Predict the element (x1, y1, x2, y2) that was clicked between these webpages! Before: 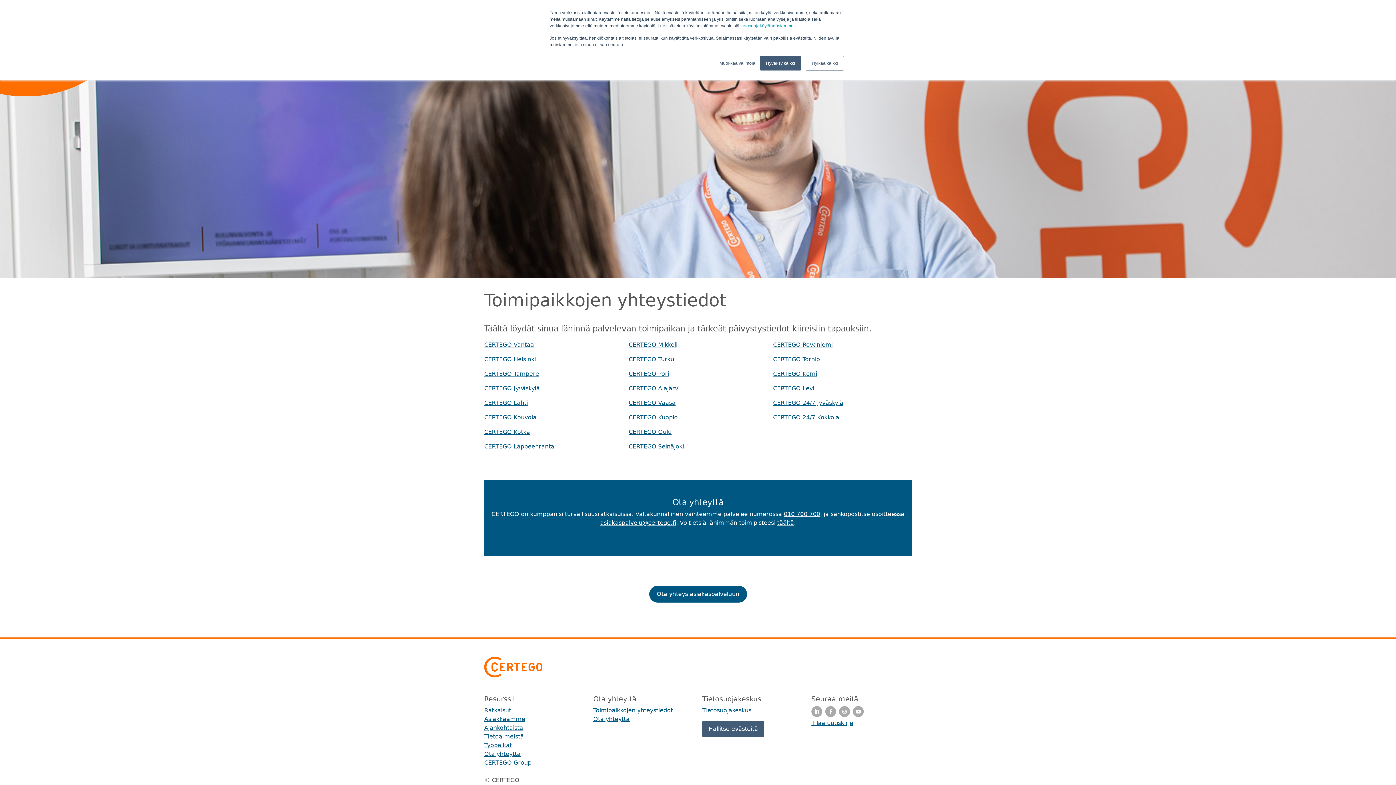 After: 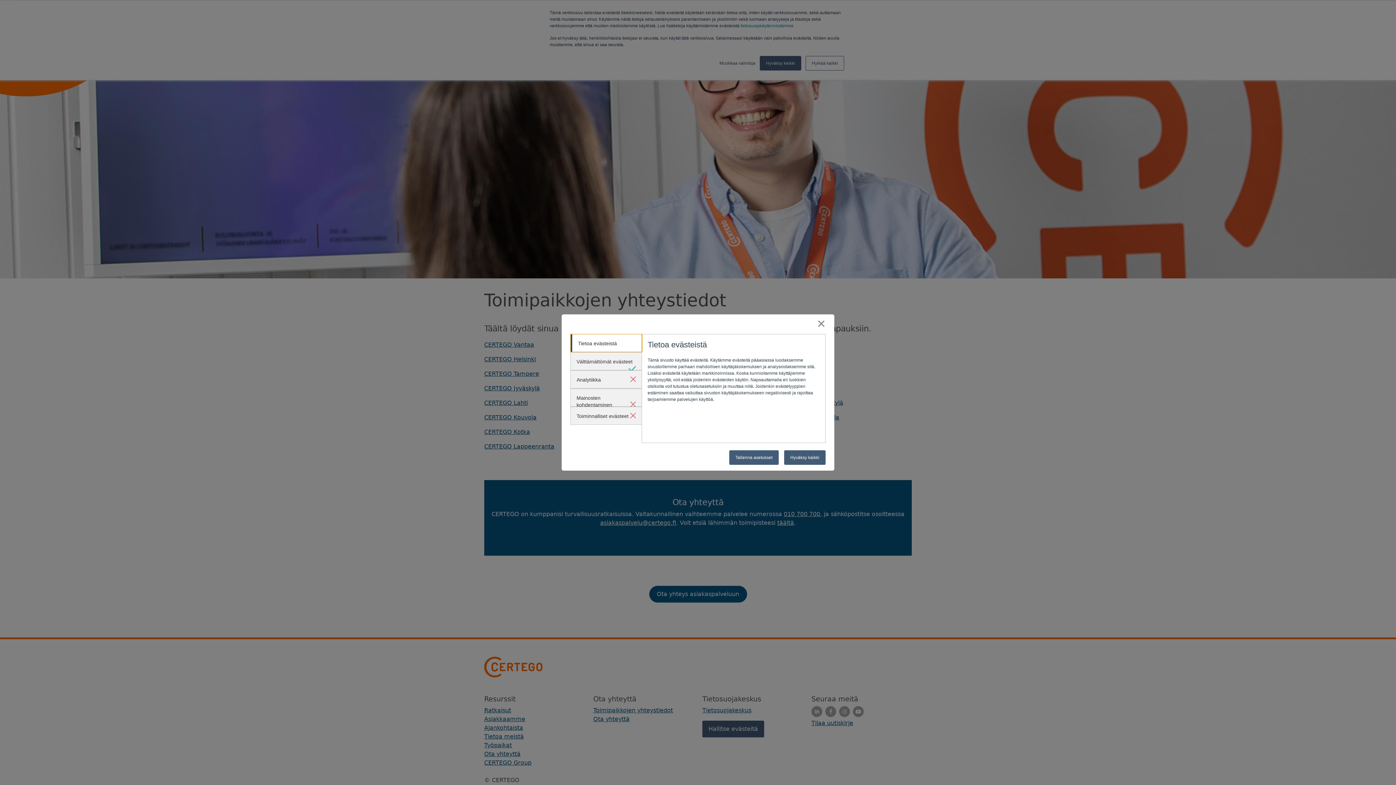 Action: bbox: (719, 59, 755, 66) label: Muokkaa valintoja